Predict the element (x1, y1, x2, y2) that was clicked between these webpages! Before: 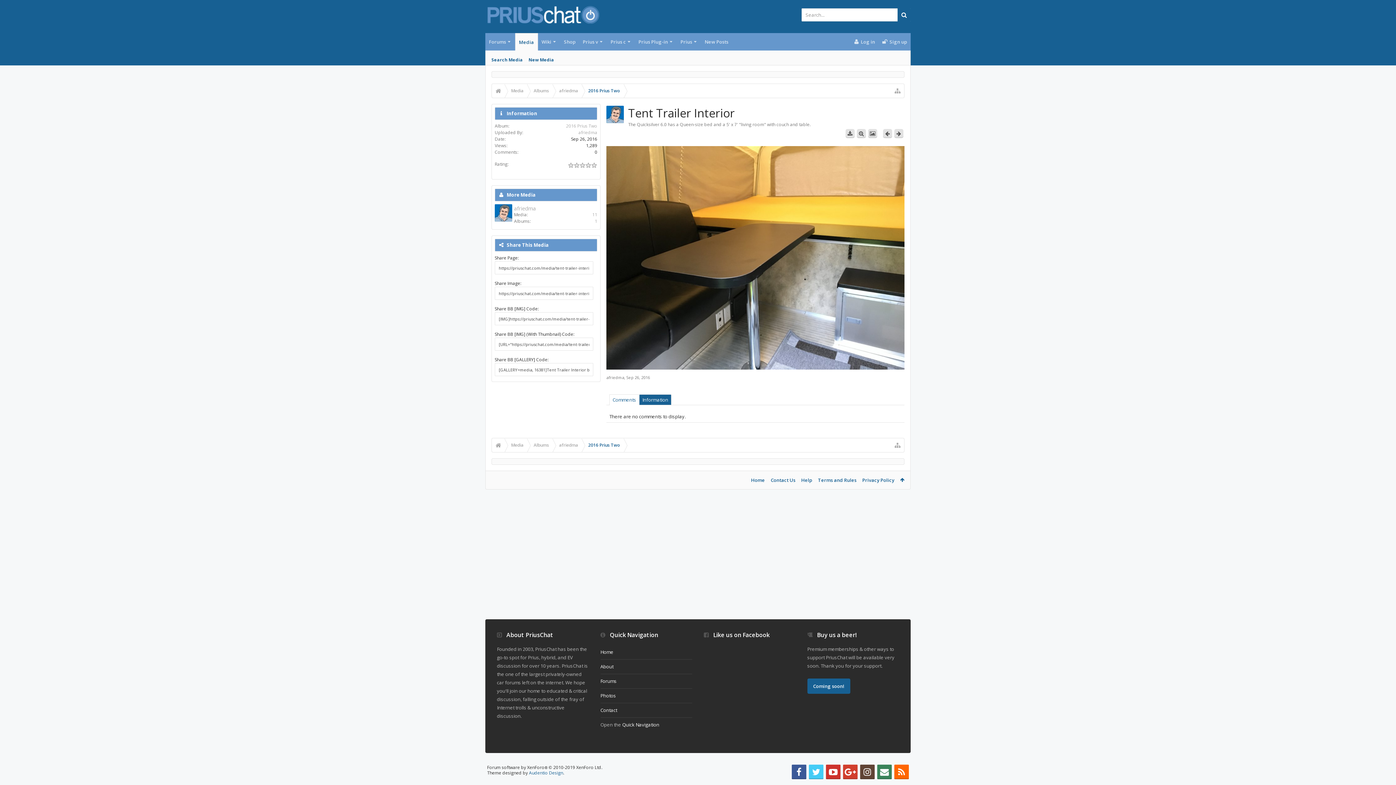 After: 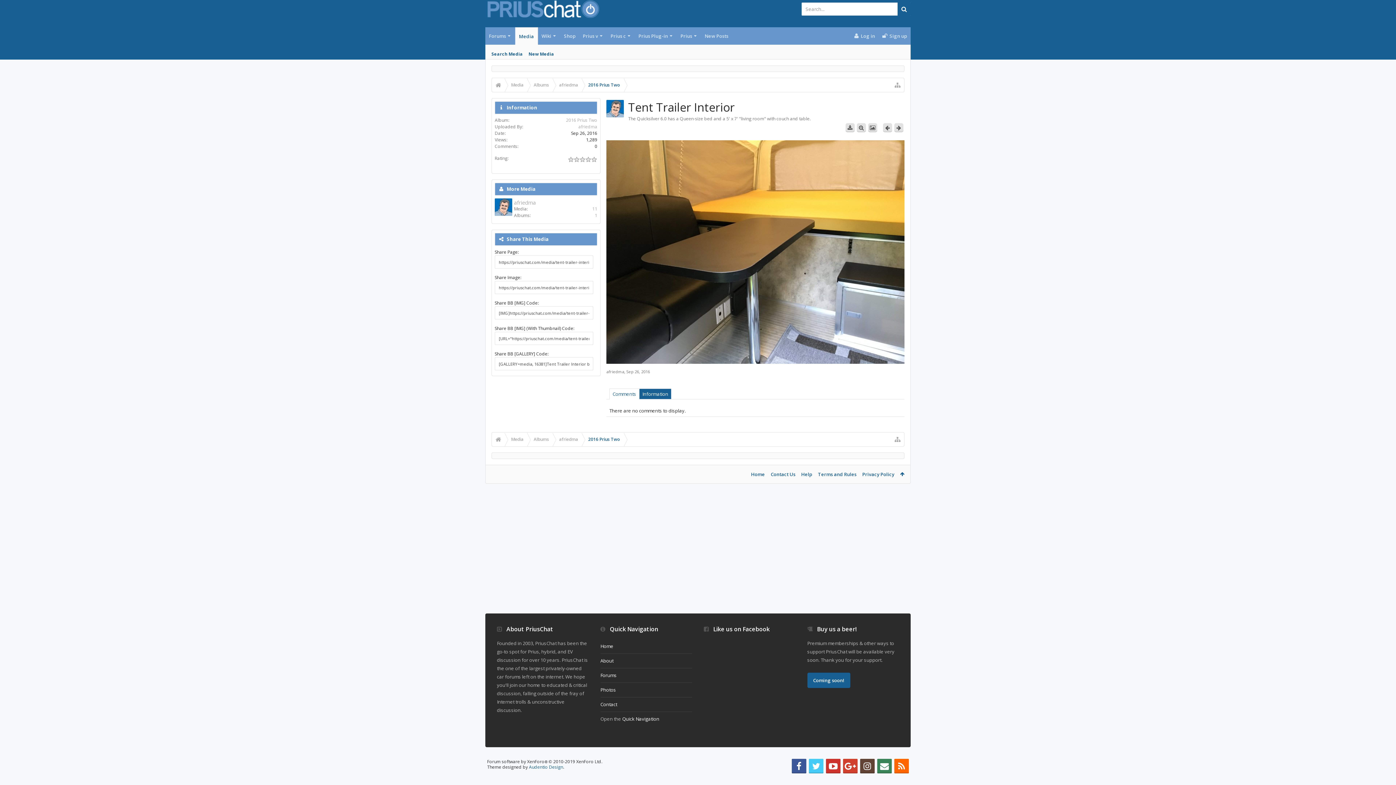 Action: bbox: (1376, 764, 1390, 779)